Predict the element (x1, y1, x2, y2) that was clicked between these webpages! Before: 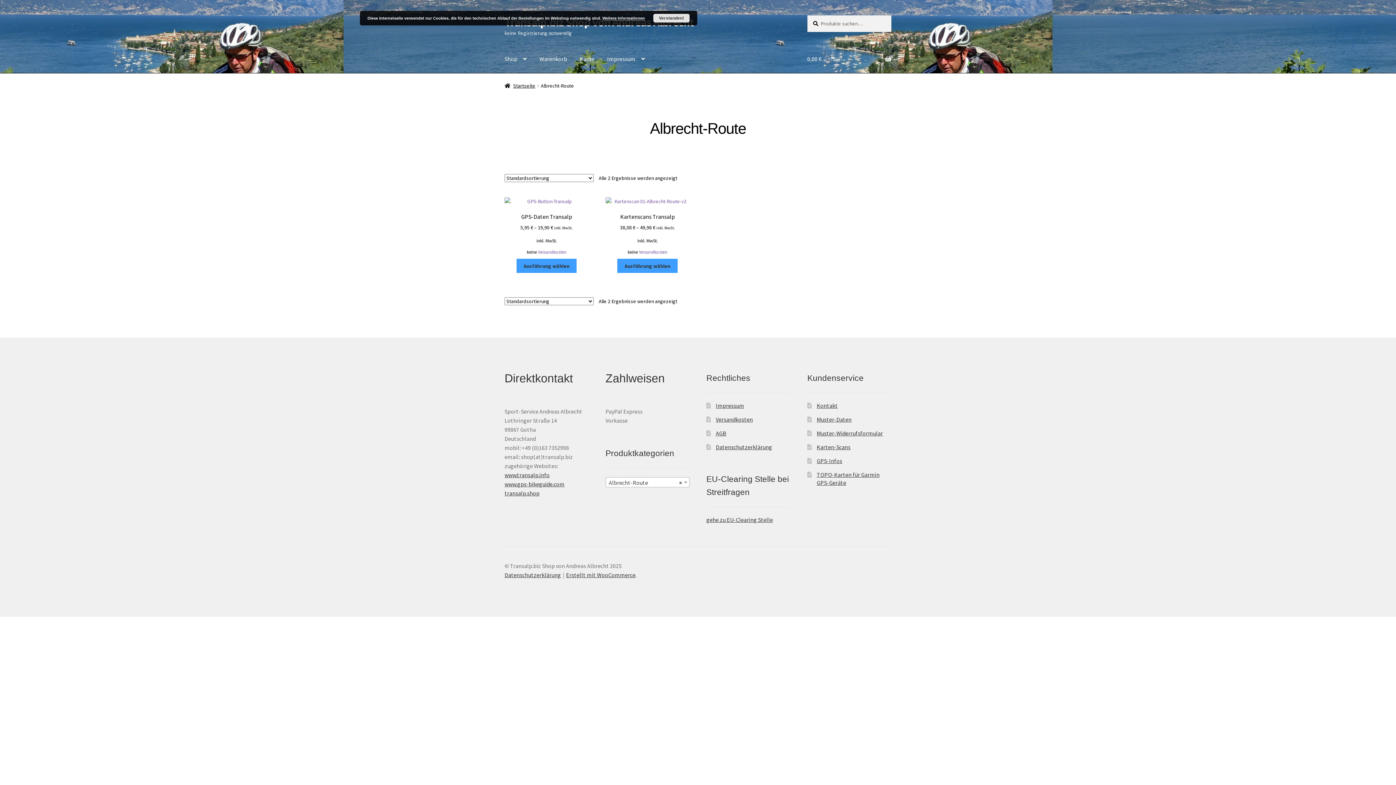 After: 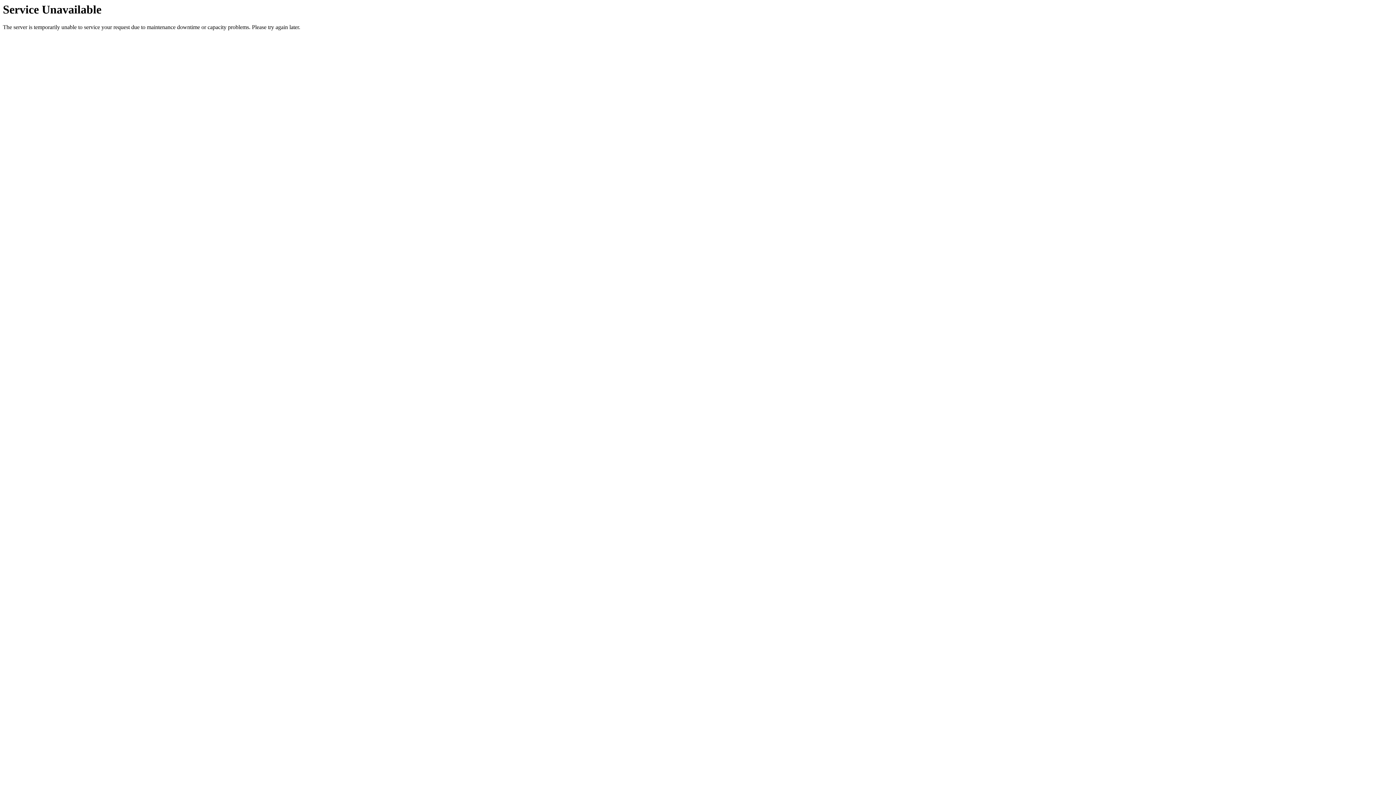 Action: label: Datenschutzerklärung bbox: (504, 571, 561, 579)